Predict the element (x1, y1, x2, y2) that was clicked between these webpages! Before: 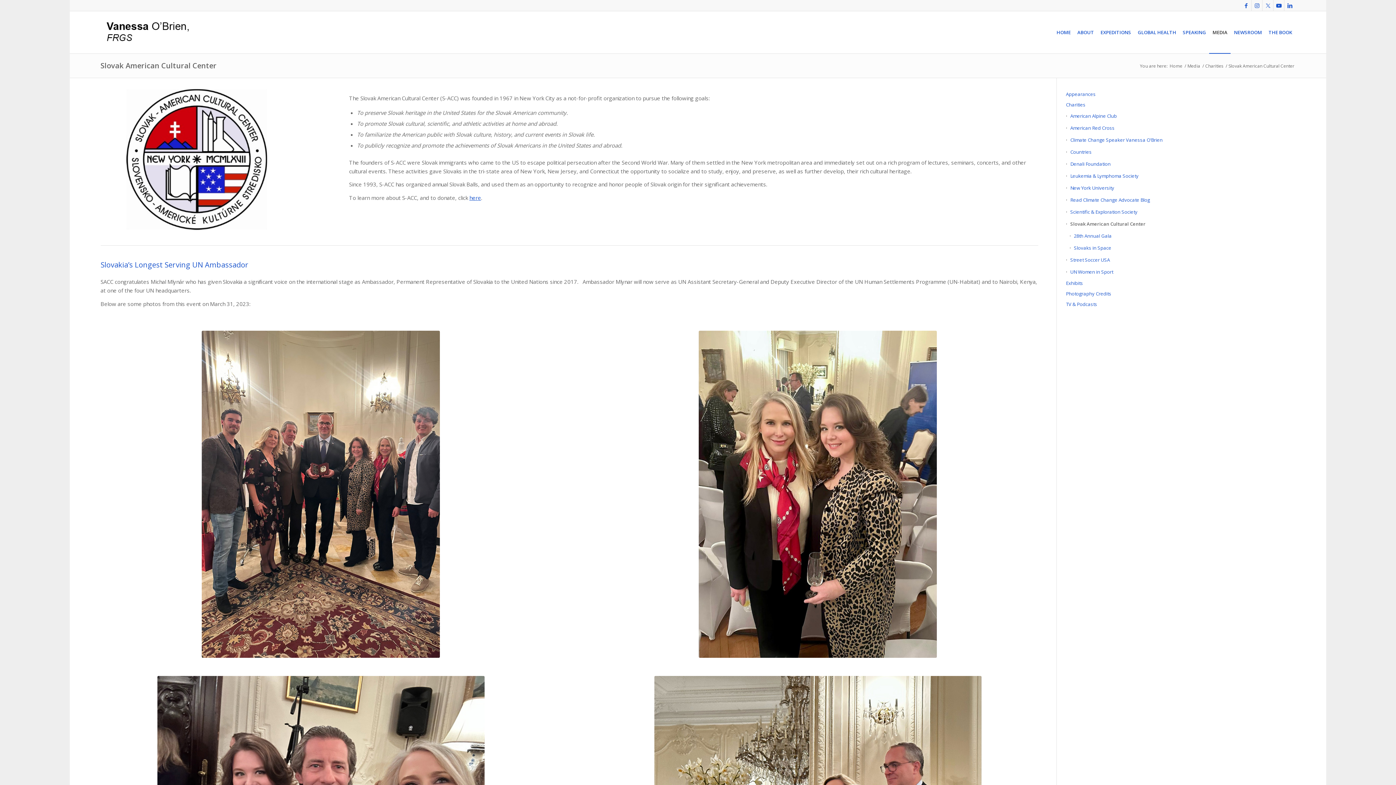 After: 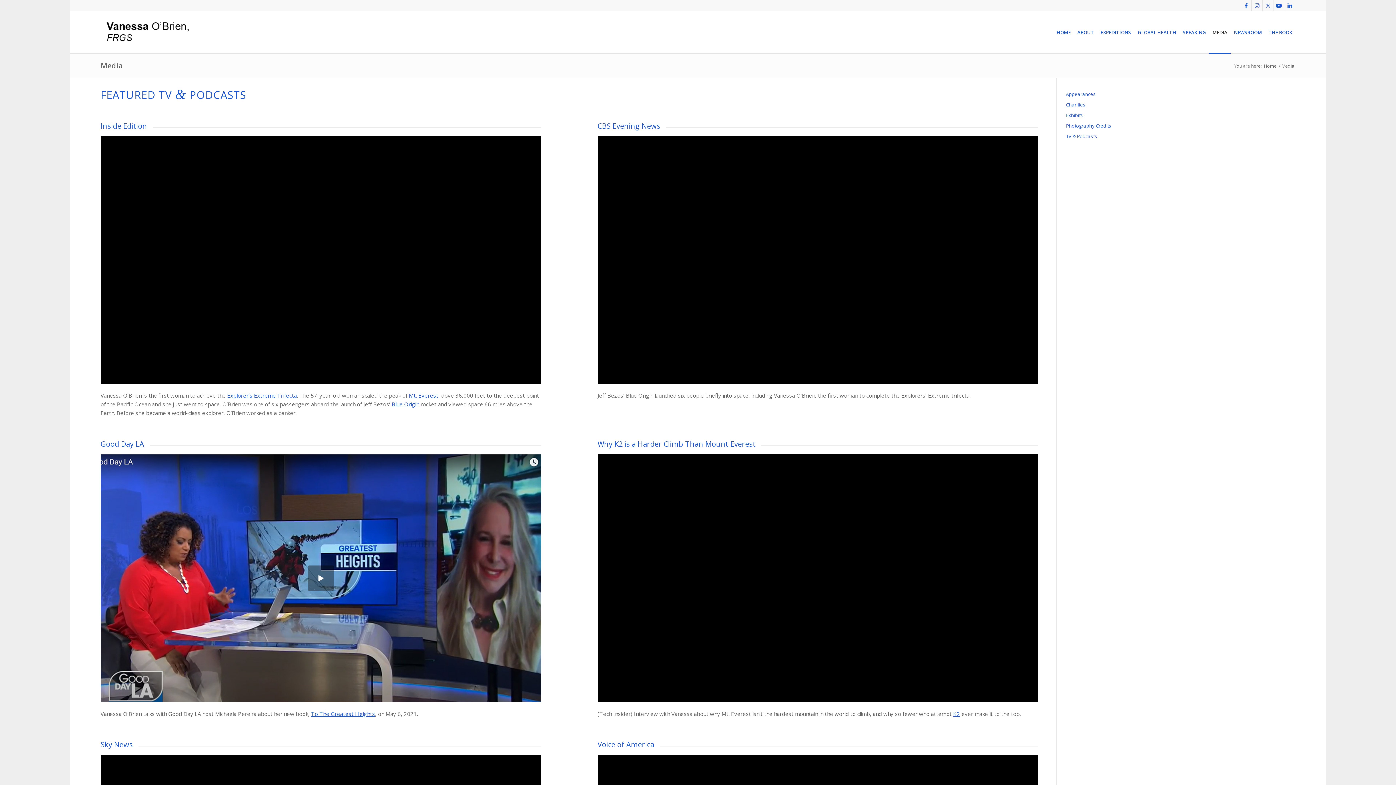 Action: bbox: (1186, 63, 1201, 68) label: Media